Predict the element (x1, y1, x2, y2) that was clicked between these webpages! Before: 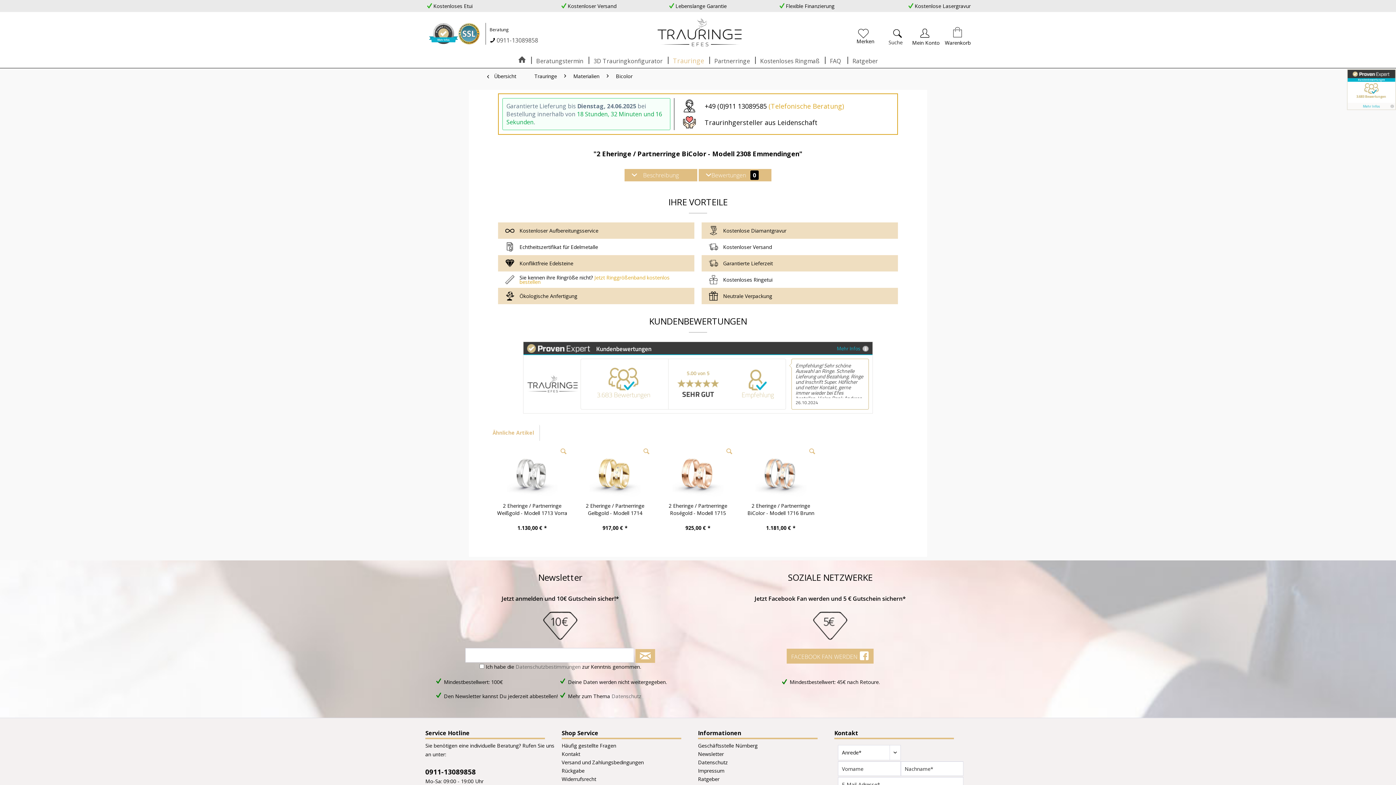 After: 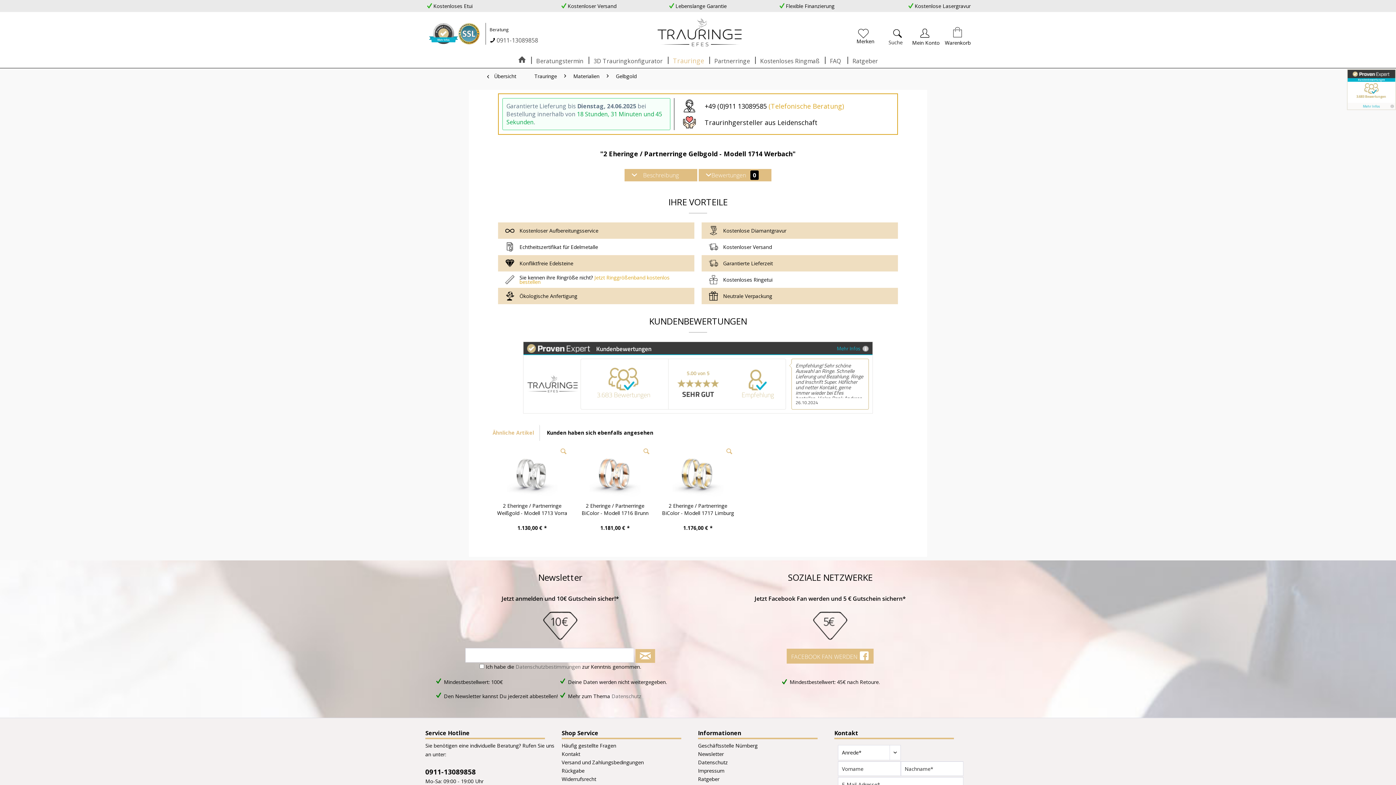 Action: bbox: (577, 448, 653, 498)